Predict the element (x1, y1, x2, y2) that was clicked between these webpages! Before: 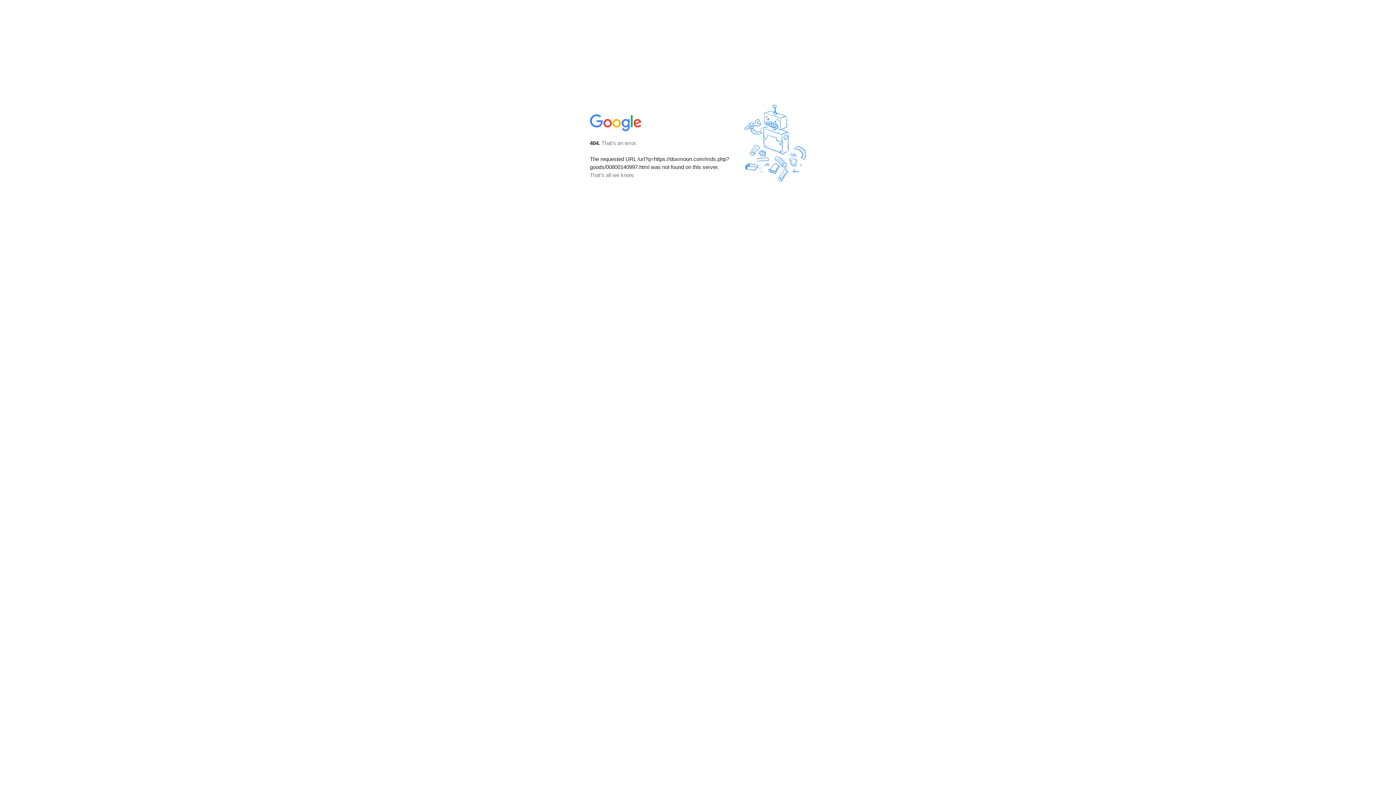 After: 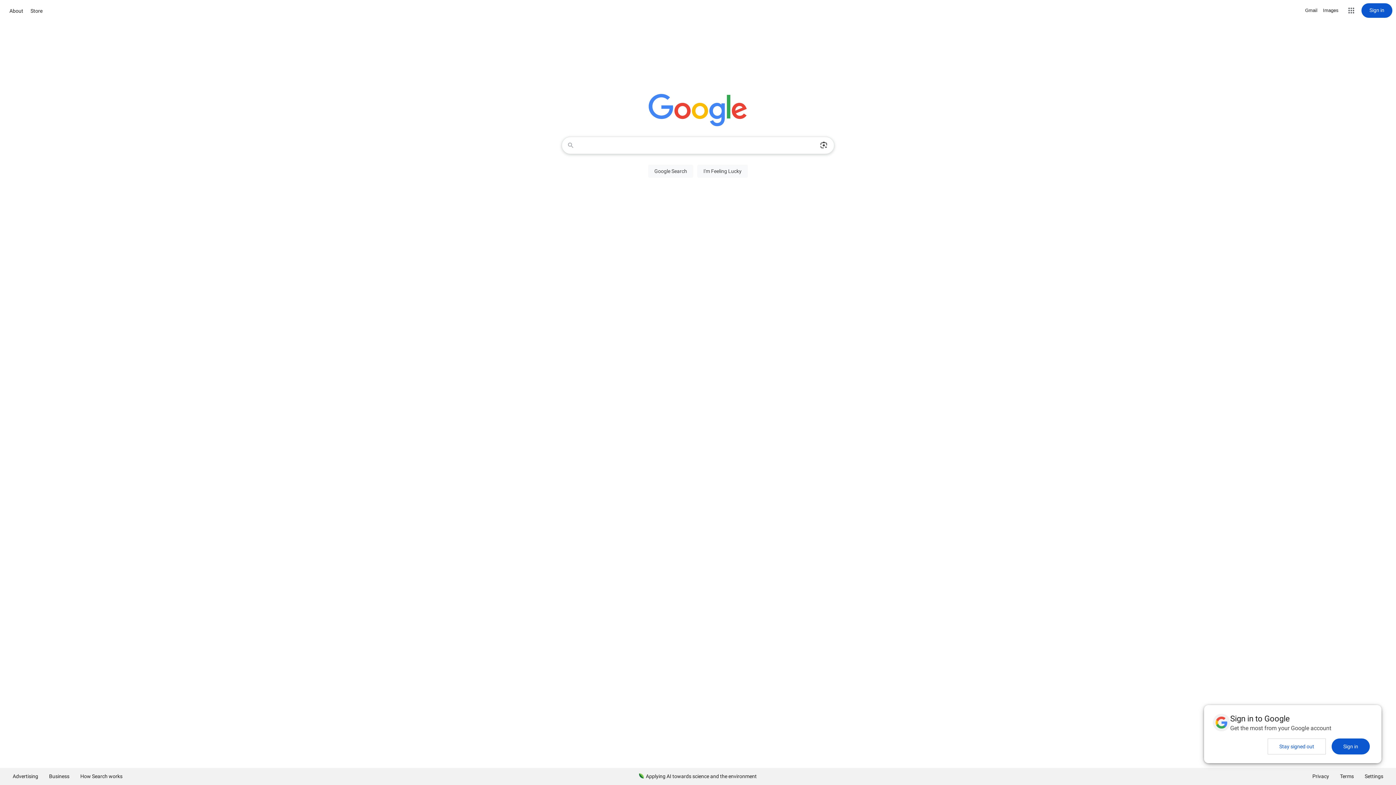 Action: bbox: (590, 127, 642, 134)